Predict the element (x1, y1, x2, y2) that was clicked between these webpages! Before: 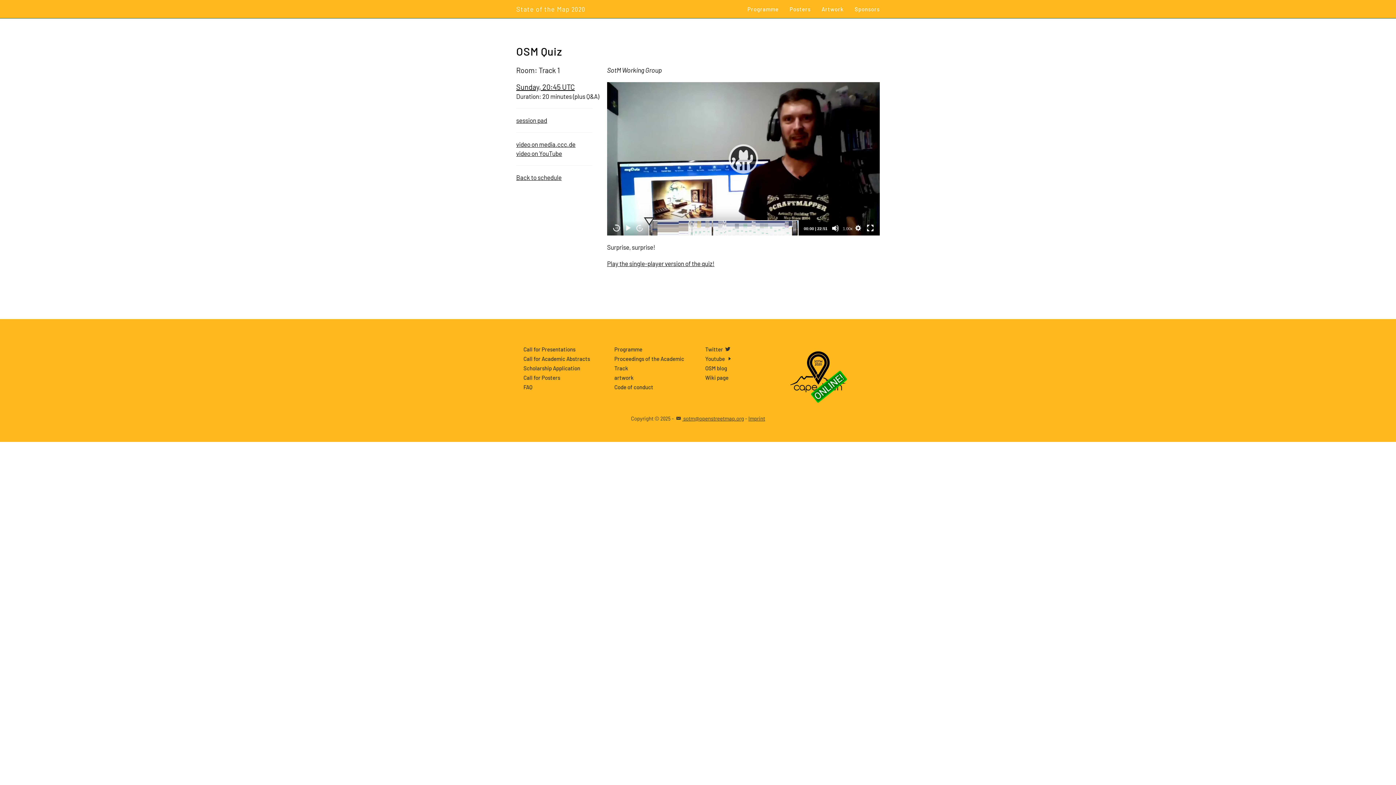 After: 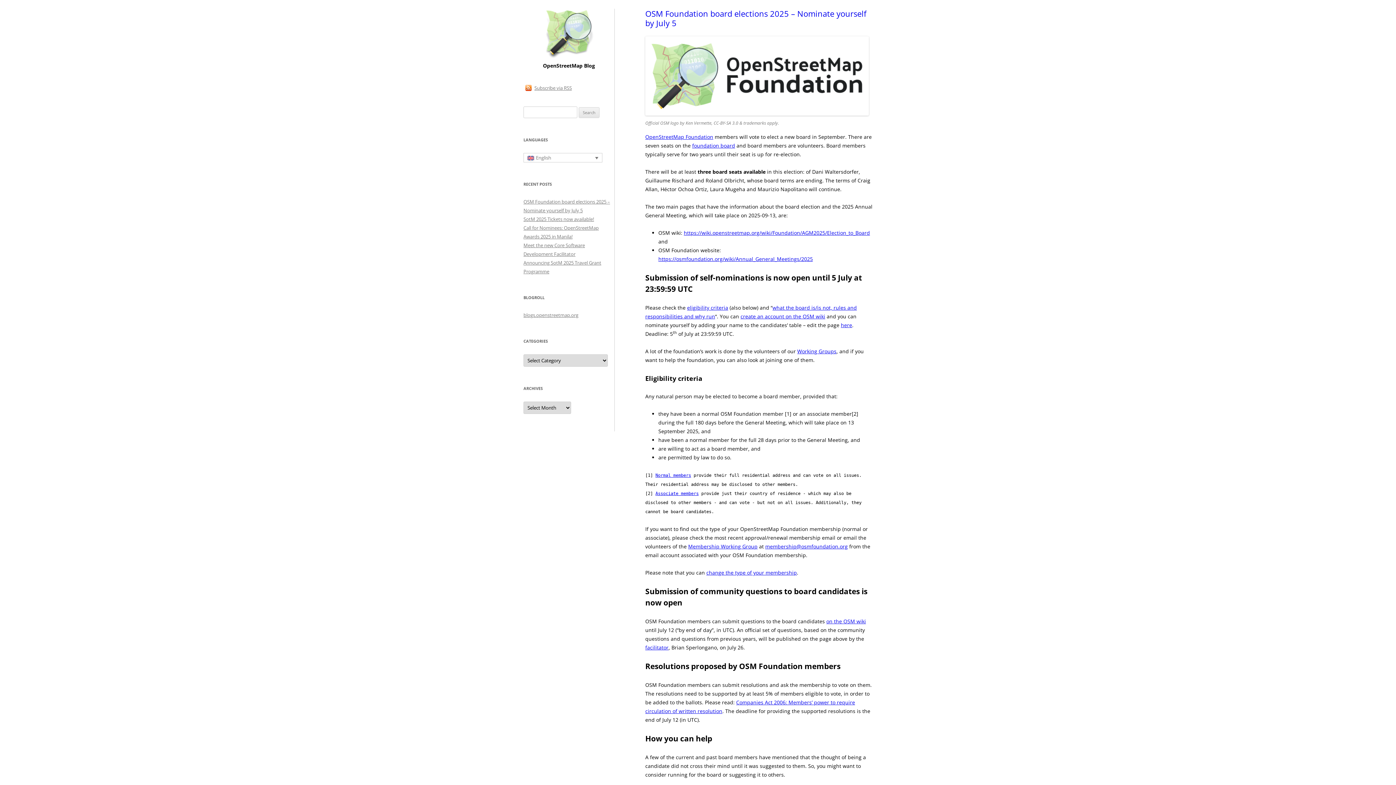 Action: label: OSM blog bbox: (705, 363, 781, 373)